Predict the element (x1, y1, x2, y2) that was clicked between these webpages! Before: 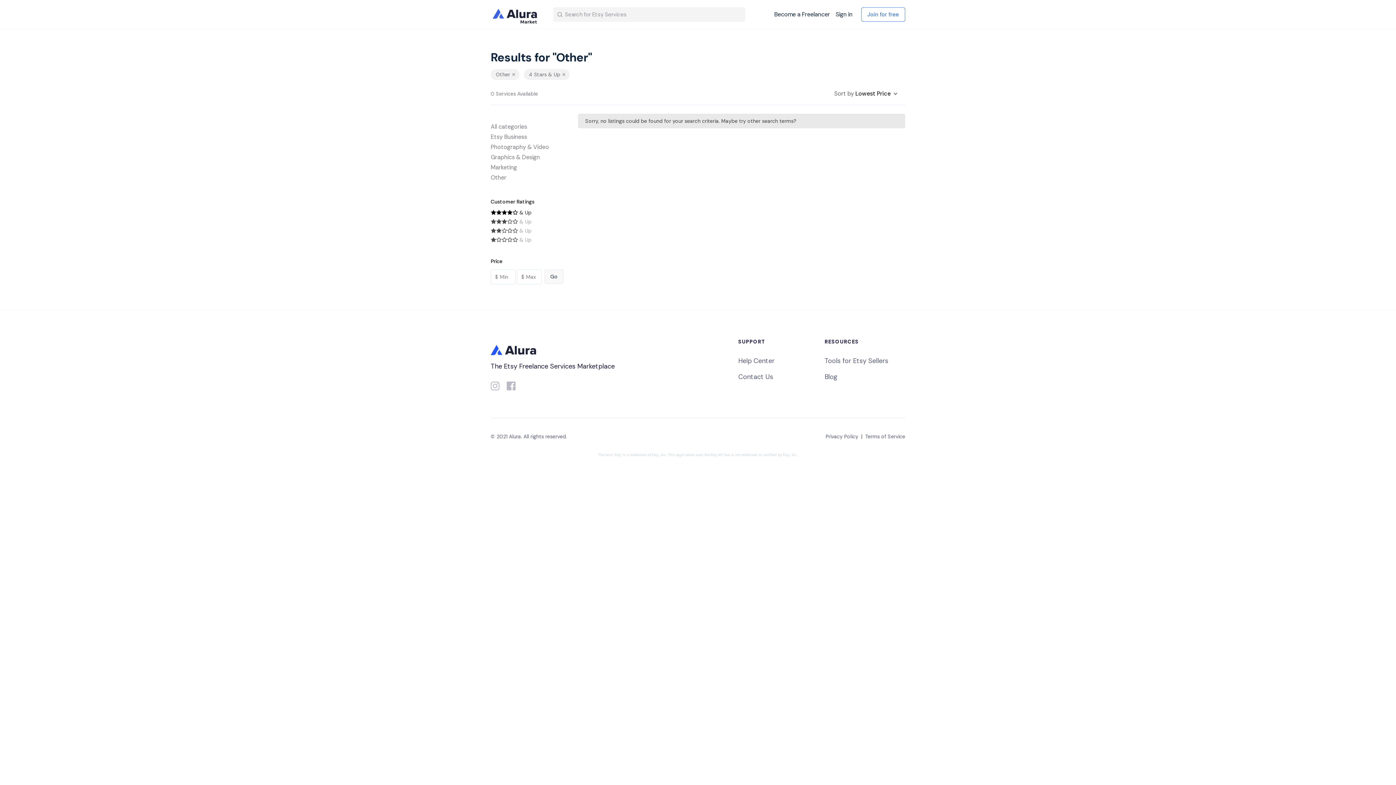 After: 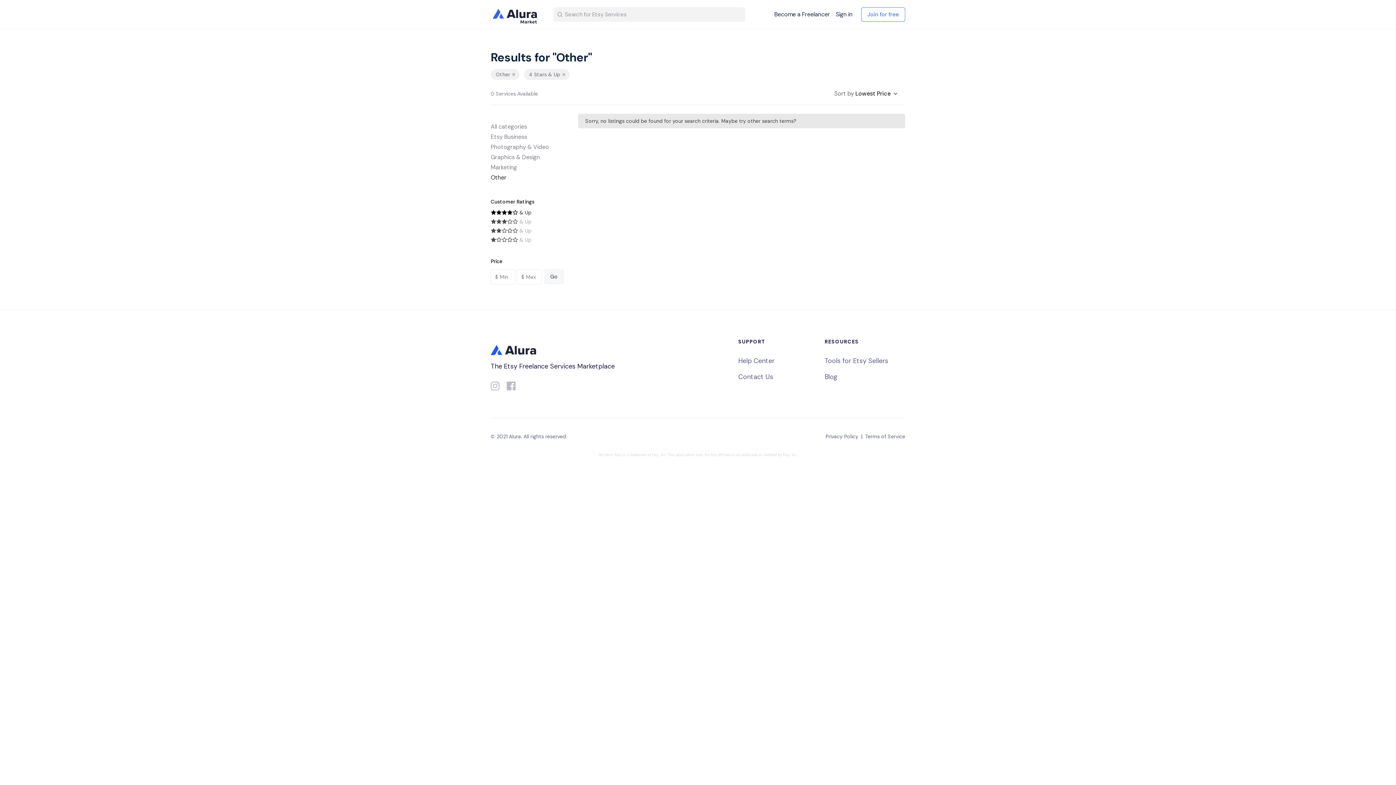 Action: bbox: (490, 209, 563, 215) label: & Up